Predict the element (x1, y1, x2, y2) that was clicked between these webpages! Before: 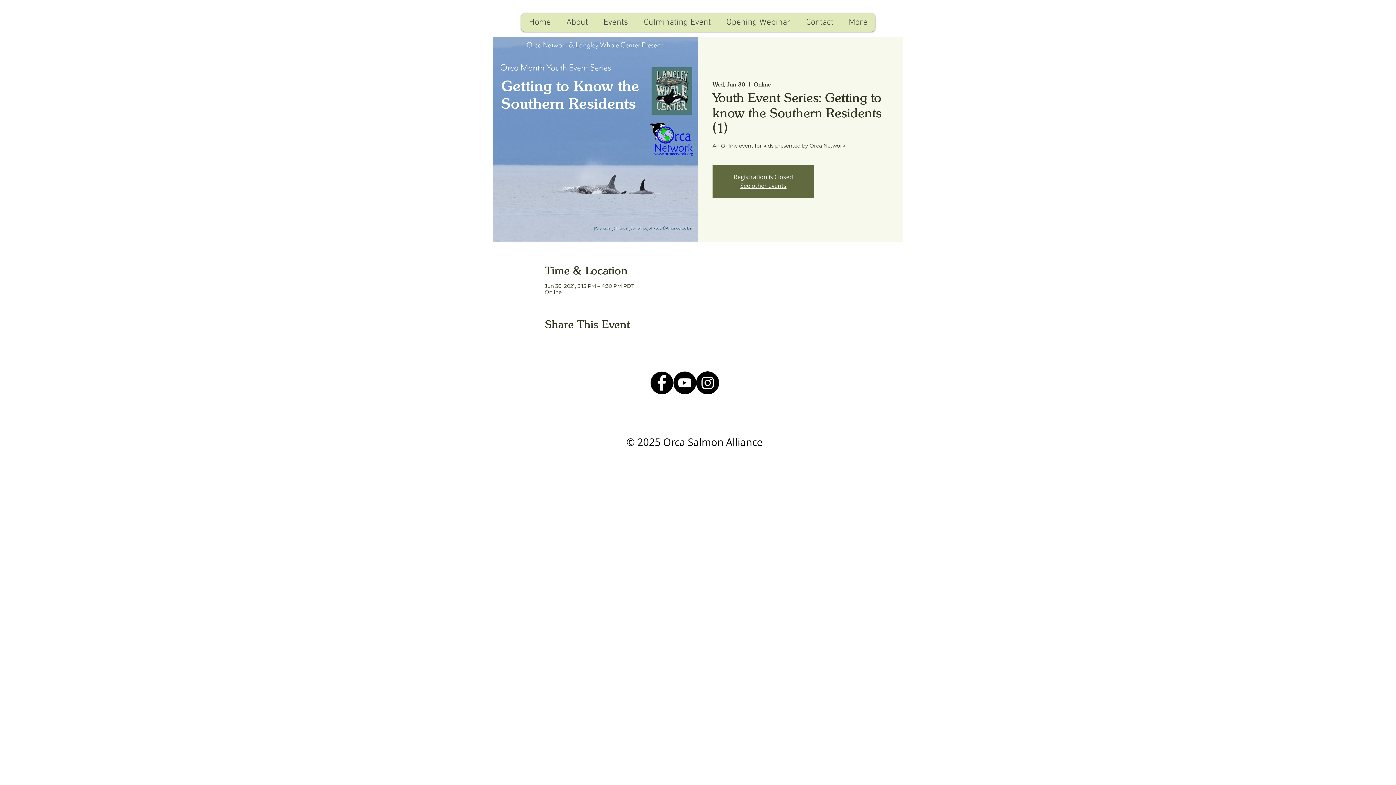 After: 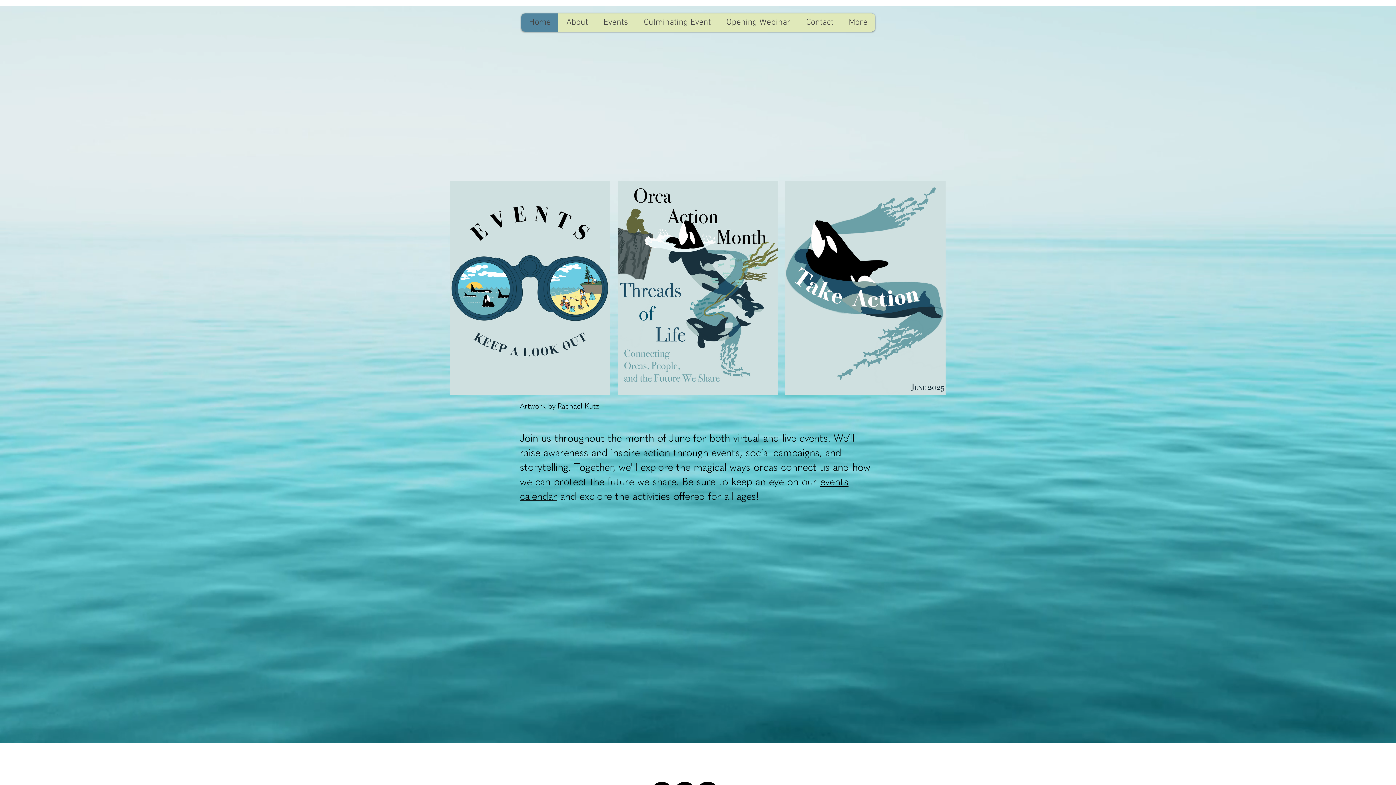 Action: bbox: (521, 13, 558, 31) label: Home